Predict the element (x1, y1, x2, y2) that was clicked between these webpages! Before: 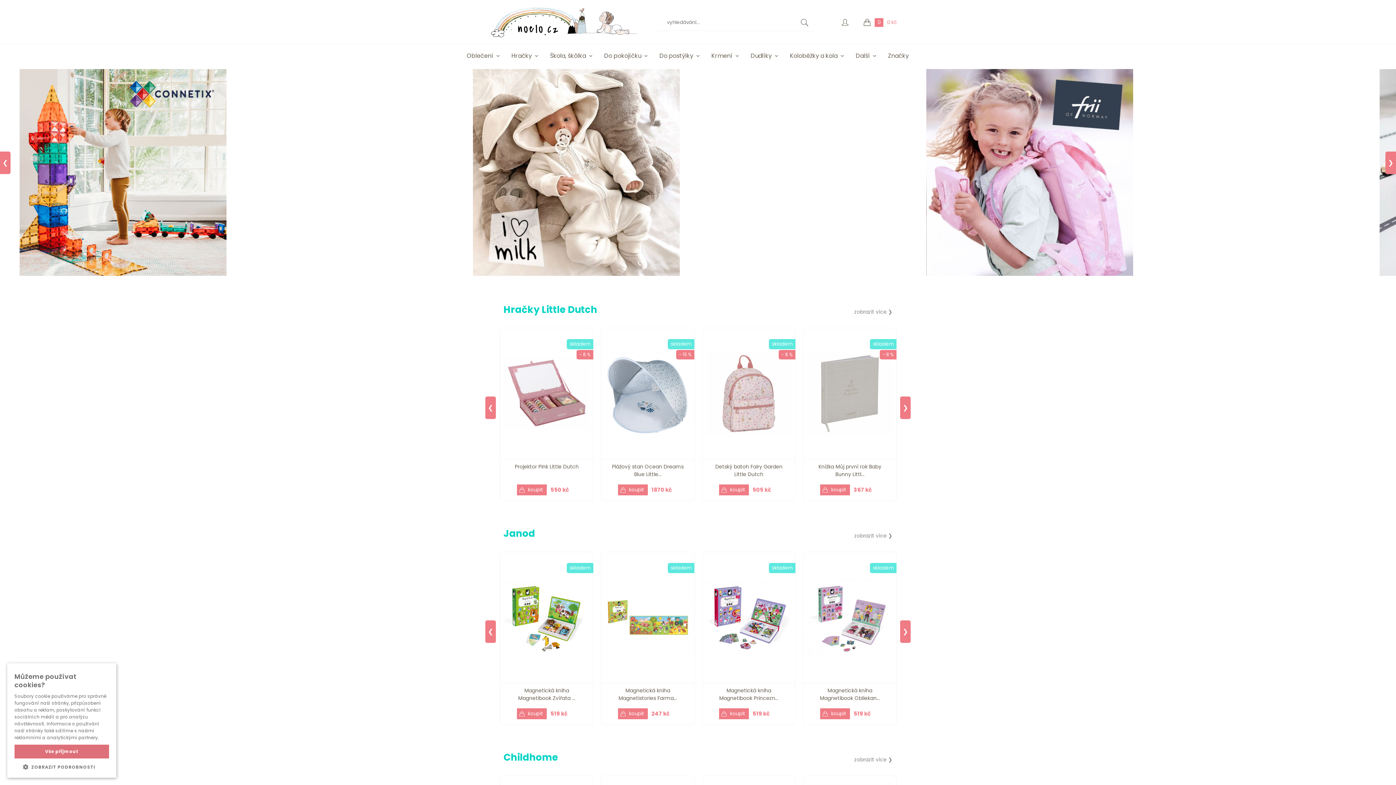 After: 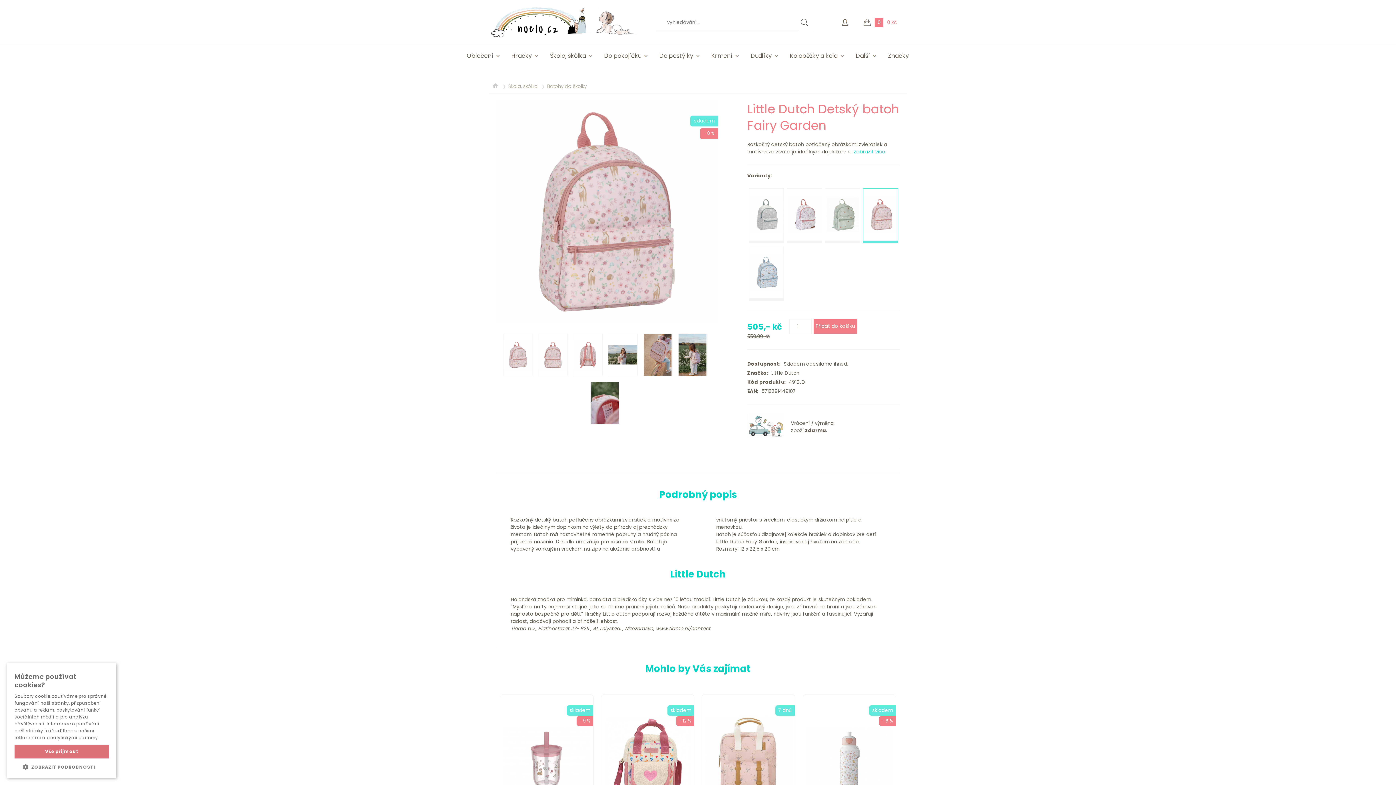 Action: label: Detský batoh Fairy Garden Little Dutch
505 kč
skladem
- 8 % bbox: (698, 324, 799, 505)